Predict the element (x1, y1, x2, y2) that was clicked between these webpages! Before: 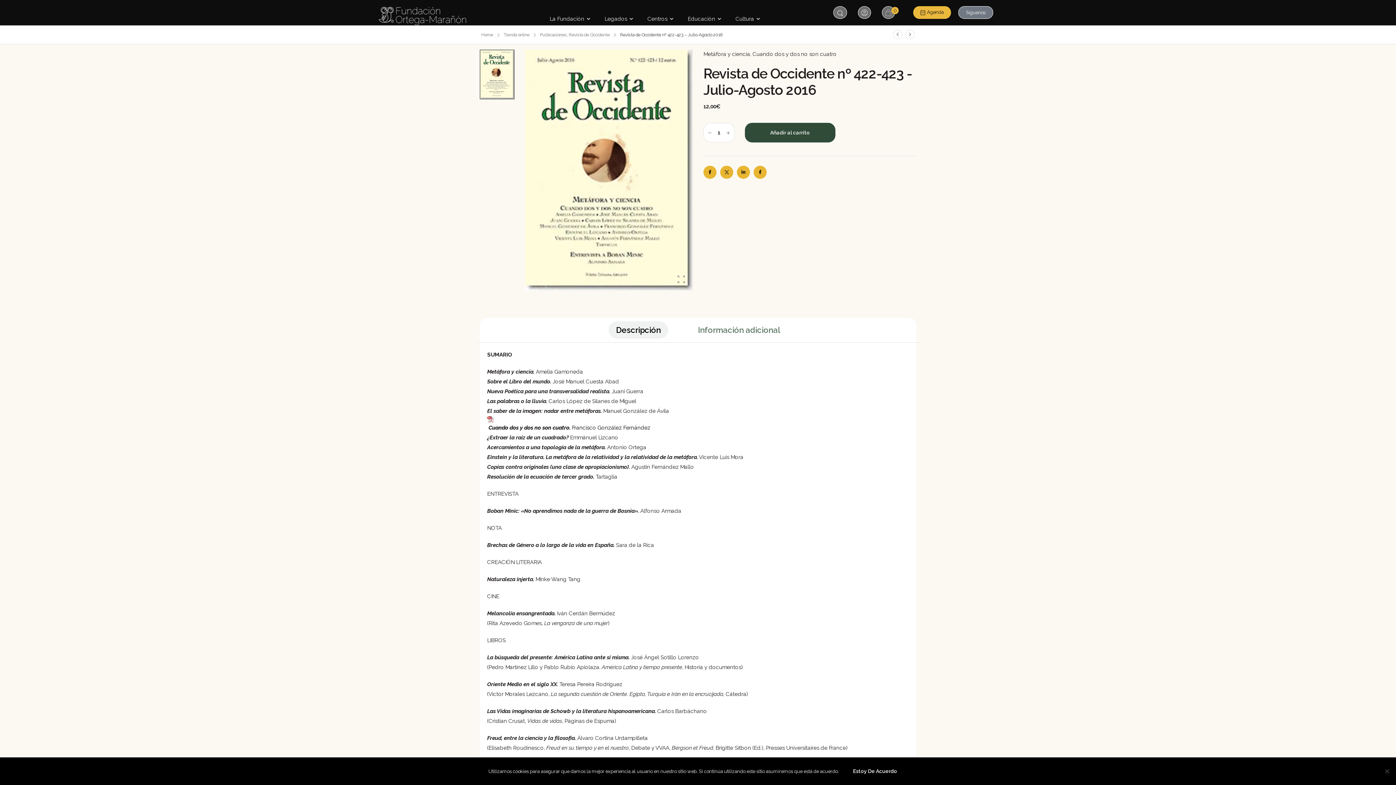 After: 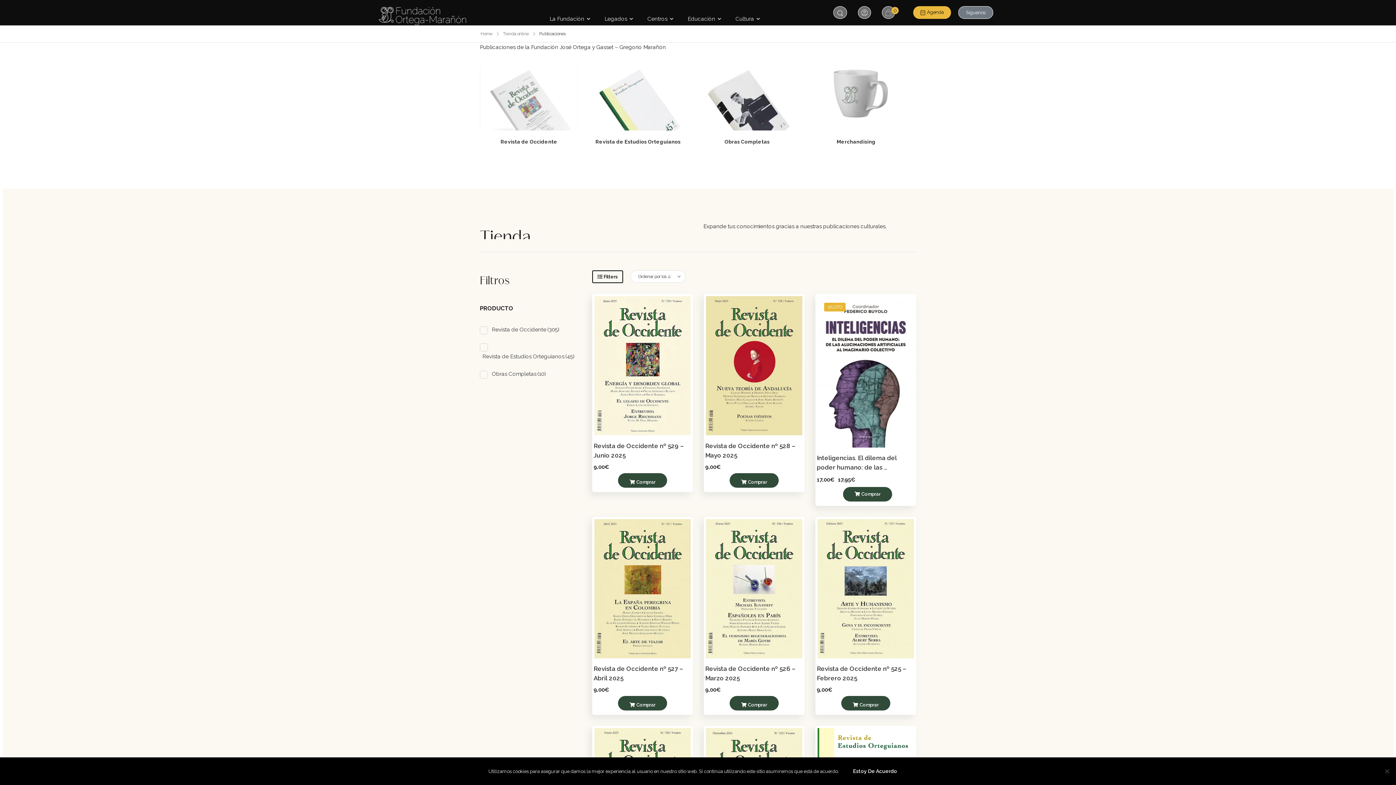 Action: label: Publicaciones bbox: (540, 32, 566, 37)